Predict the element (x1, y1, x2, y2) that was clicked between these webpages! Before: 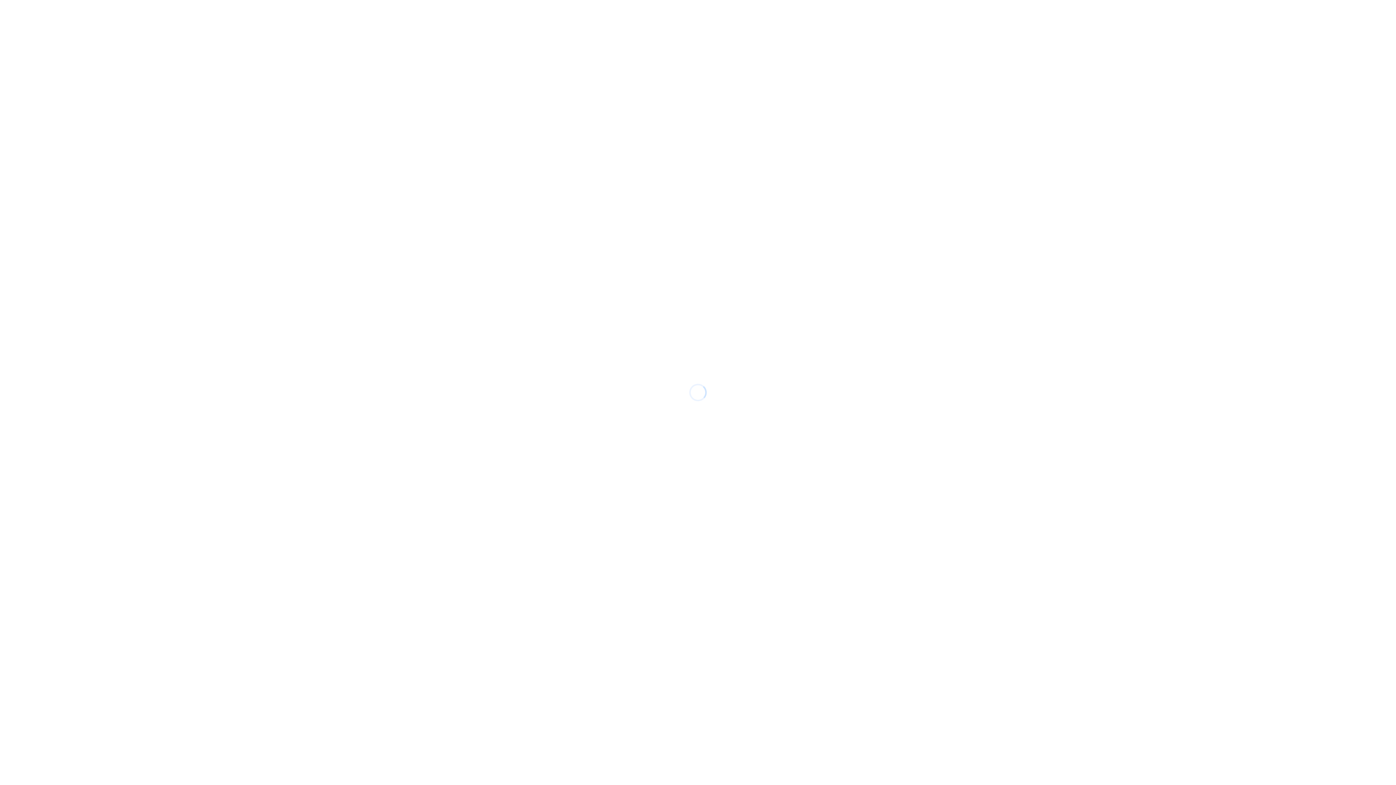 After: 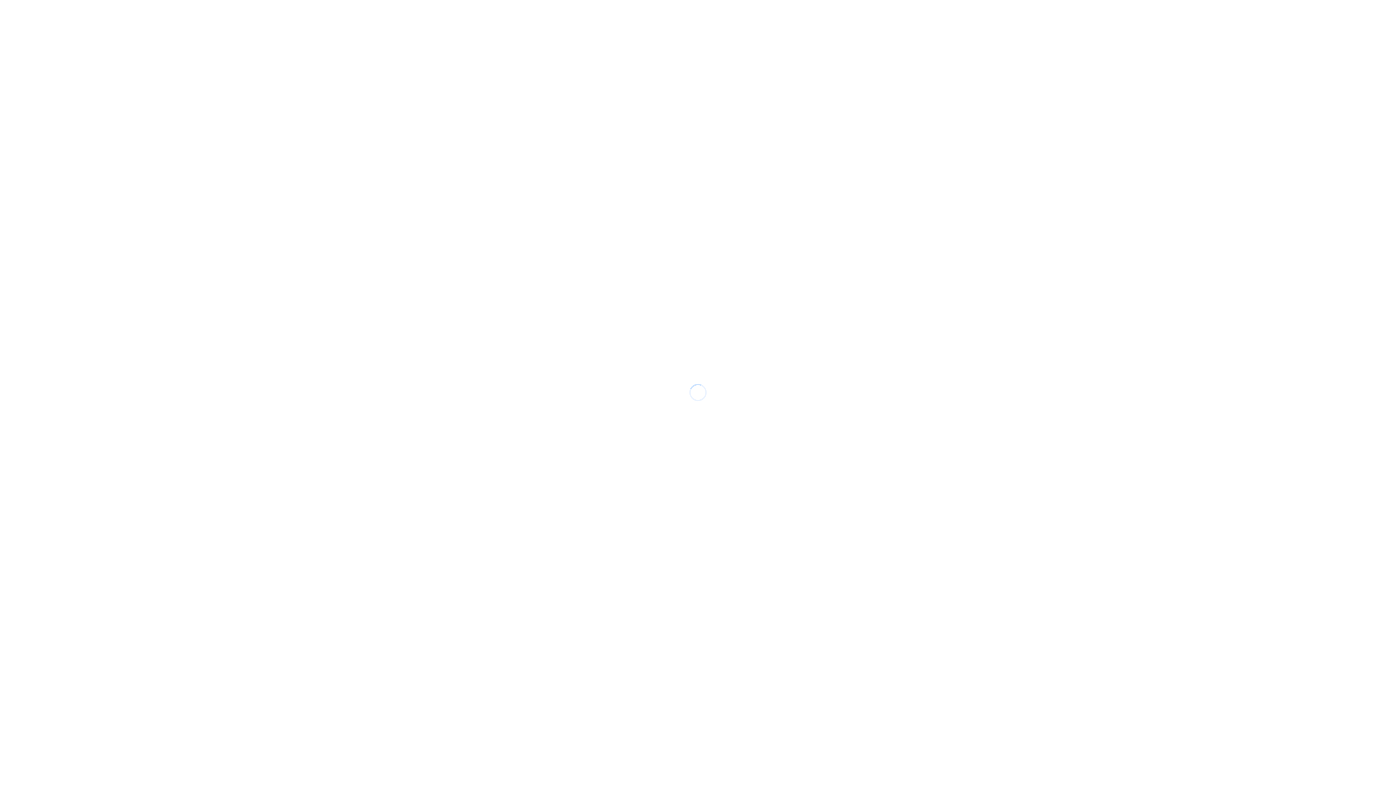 Action: label: .Blackburn Multi Mirror bbox: (817, 777, 877, 783)